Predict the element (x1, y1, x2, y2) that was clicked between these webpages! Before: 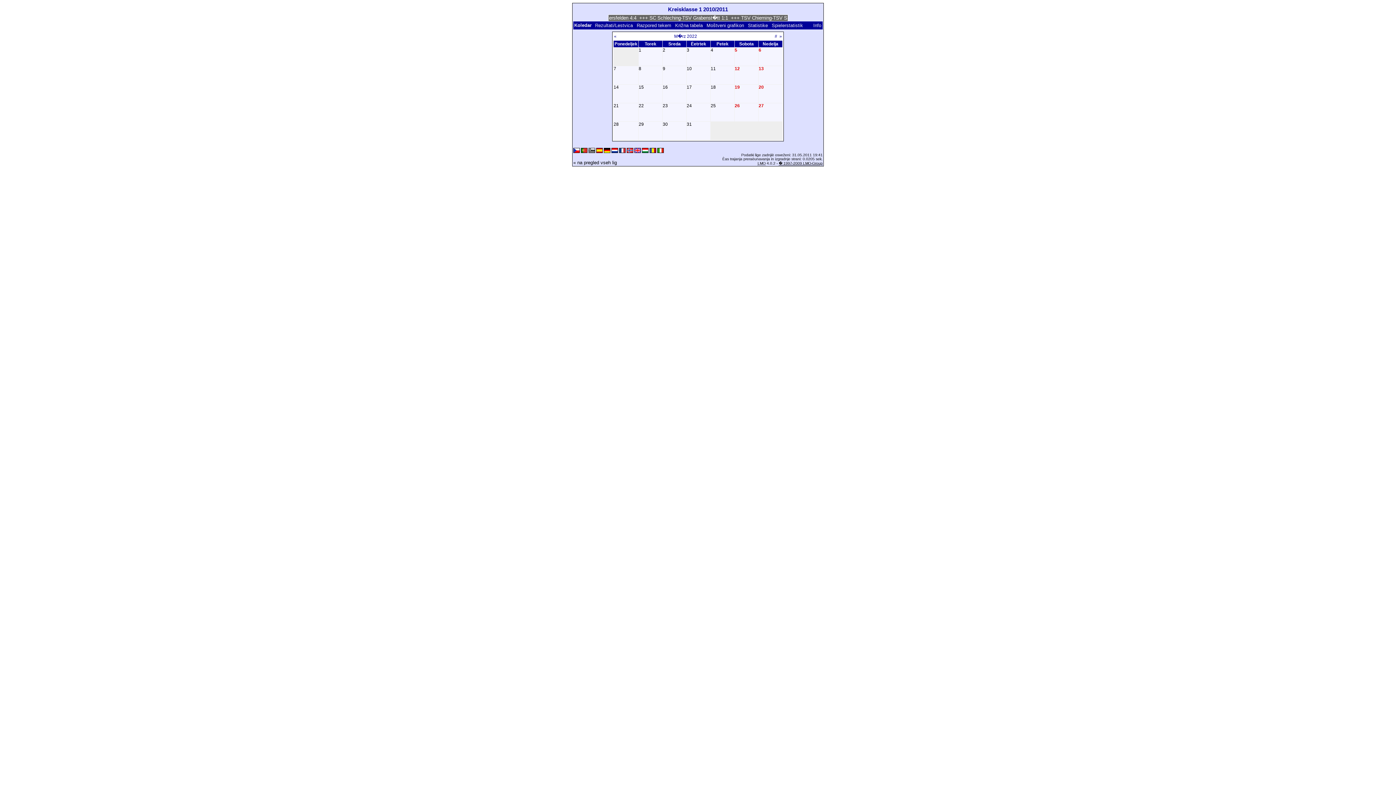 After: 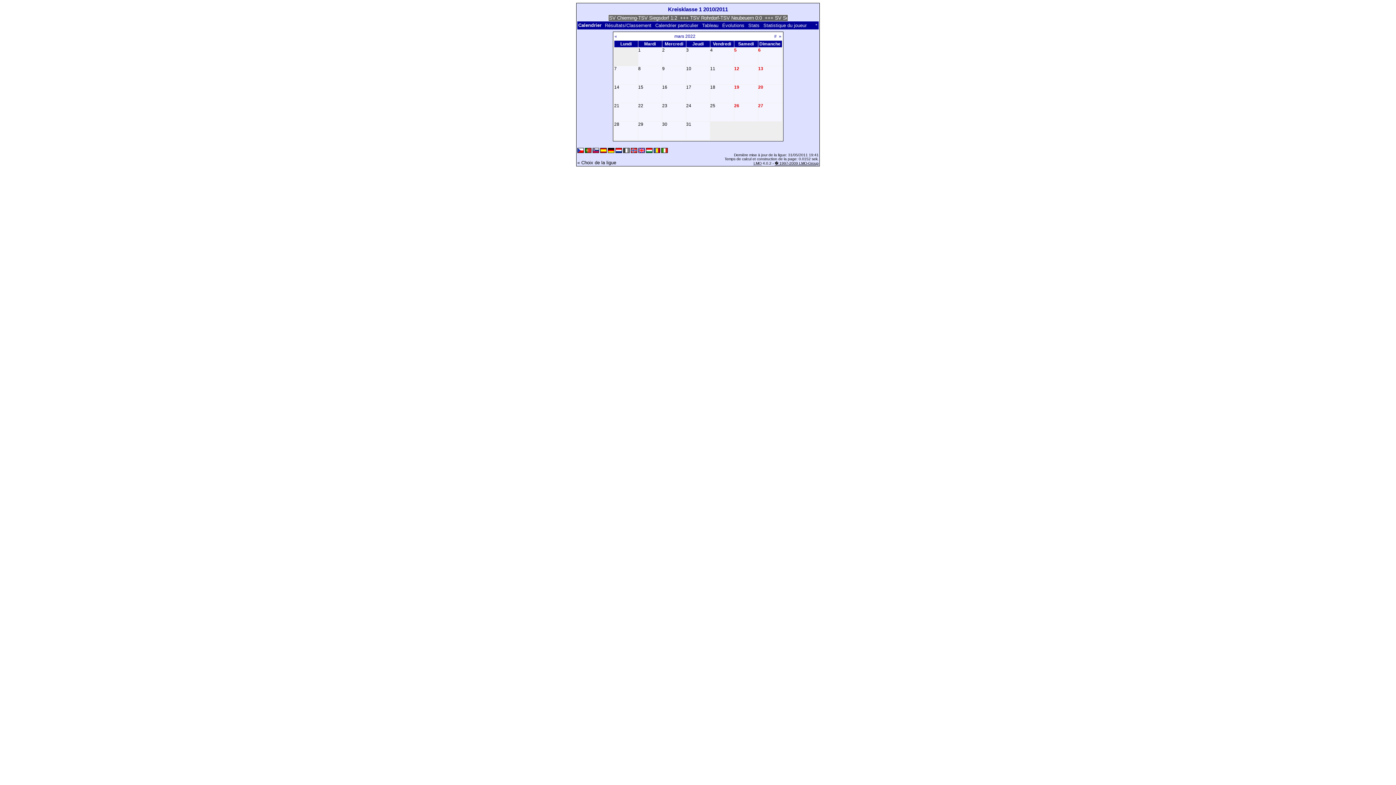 Action: bbox: (619, 149, 625, 153)